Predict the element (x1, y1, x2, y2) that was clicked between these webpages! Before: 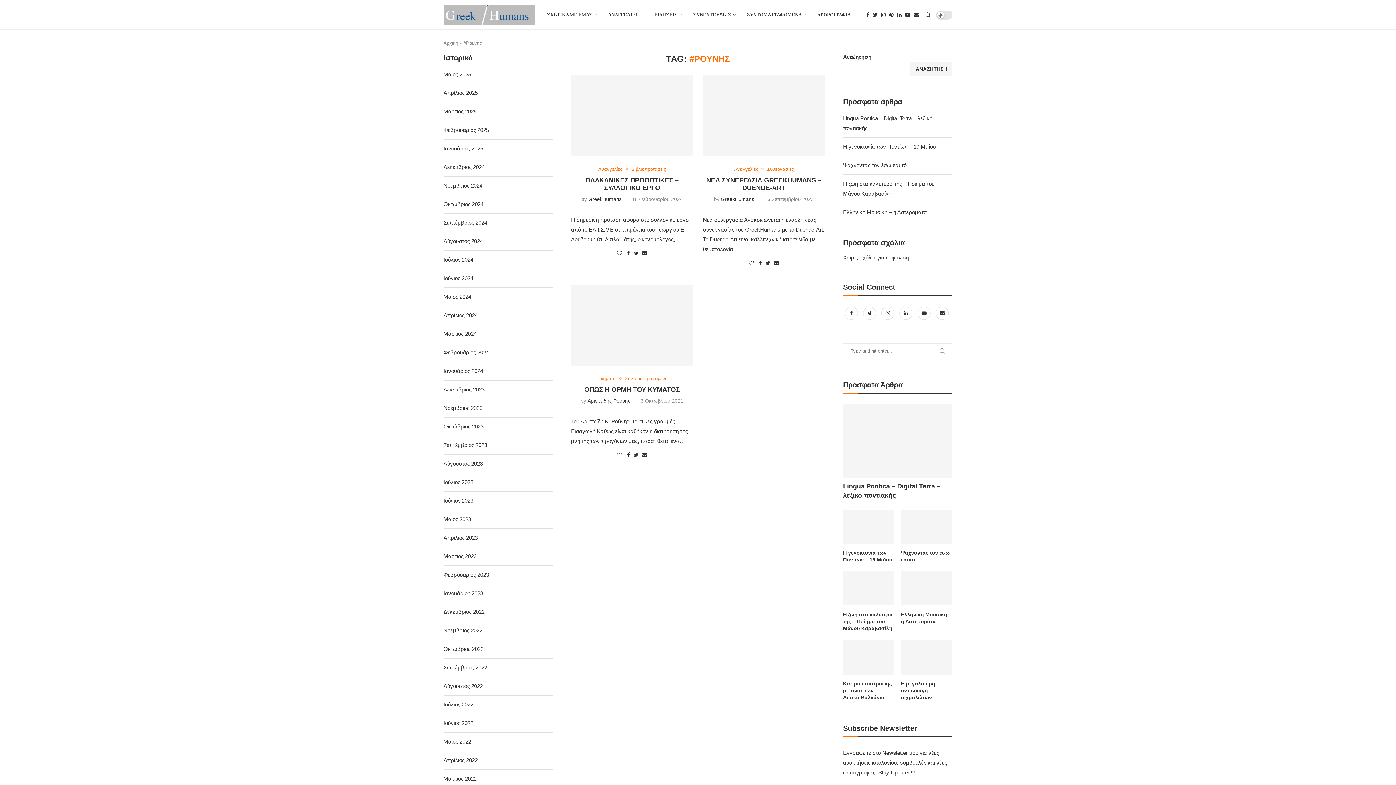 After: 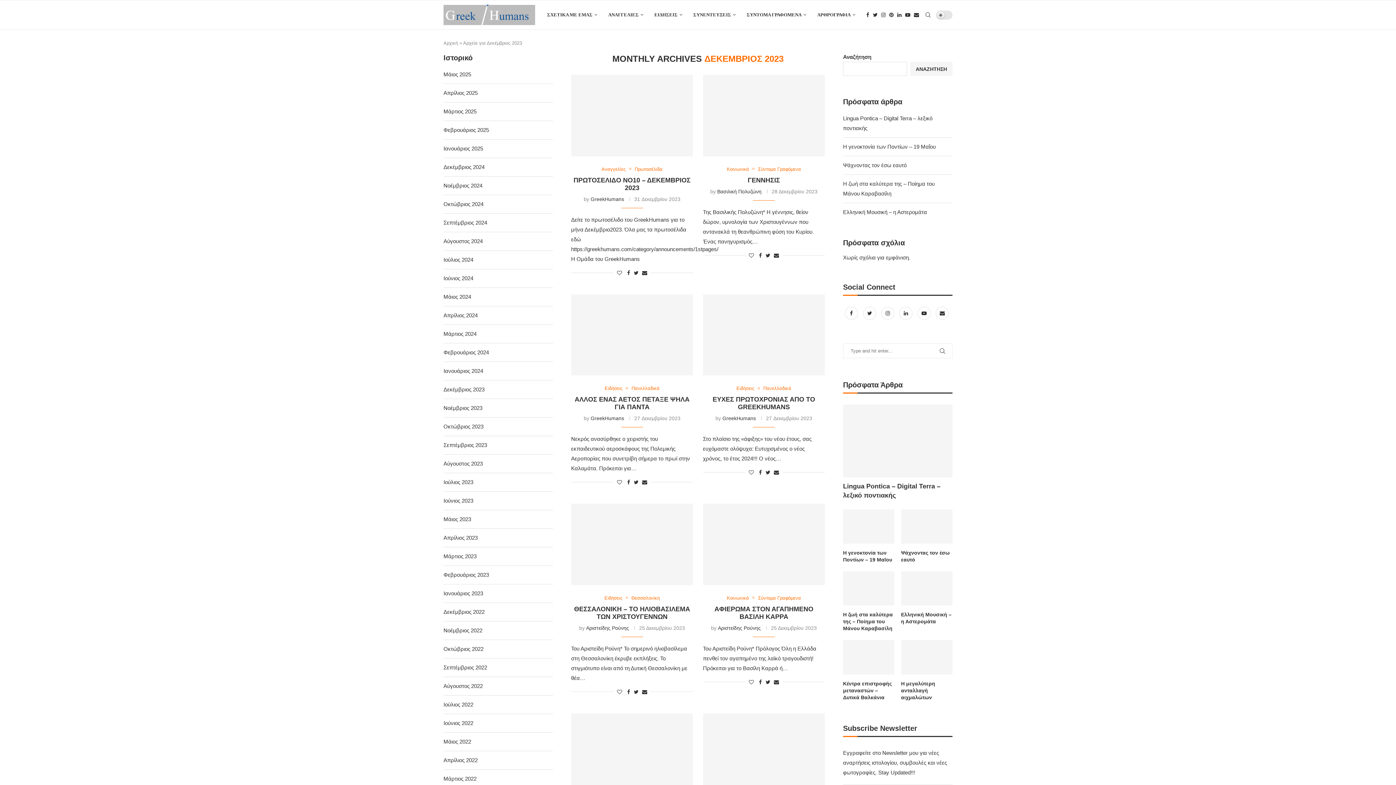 Action: label: Δεκέμβριος 2023 bbox: (443, 386, 484, 392)